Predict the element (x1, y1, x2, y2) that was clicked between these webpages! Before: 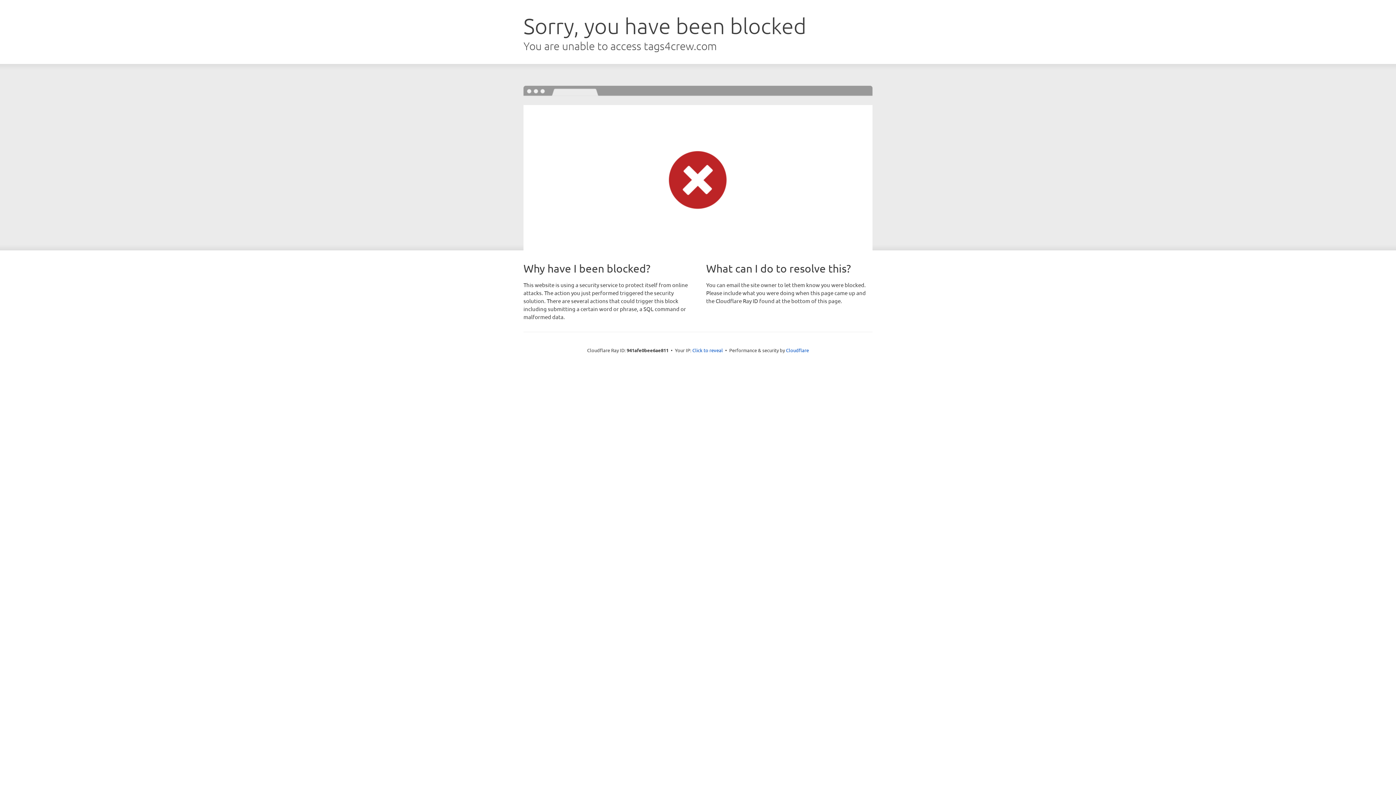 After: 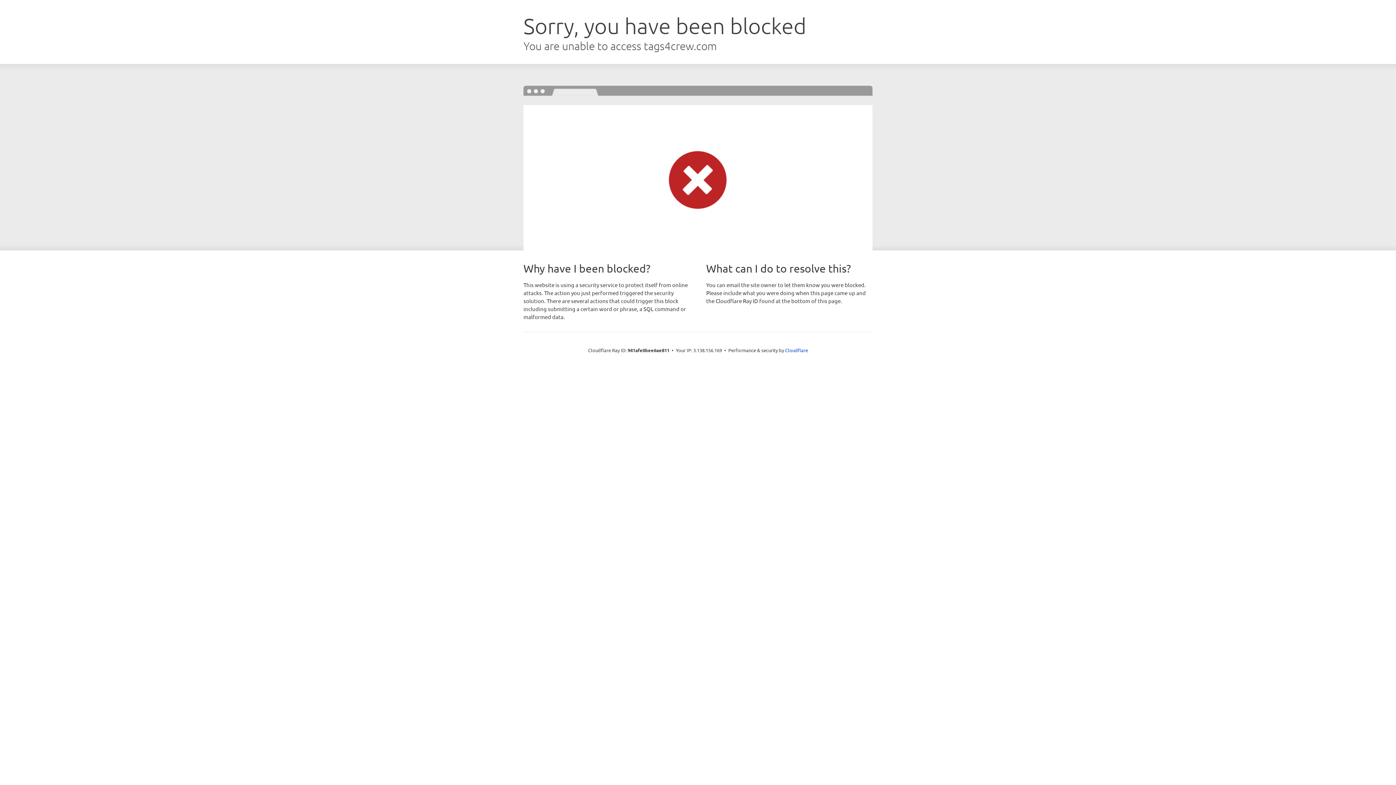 Action: bbox: (692, 346, 723, 353) label: Click to reveal